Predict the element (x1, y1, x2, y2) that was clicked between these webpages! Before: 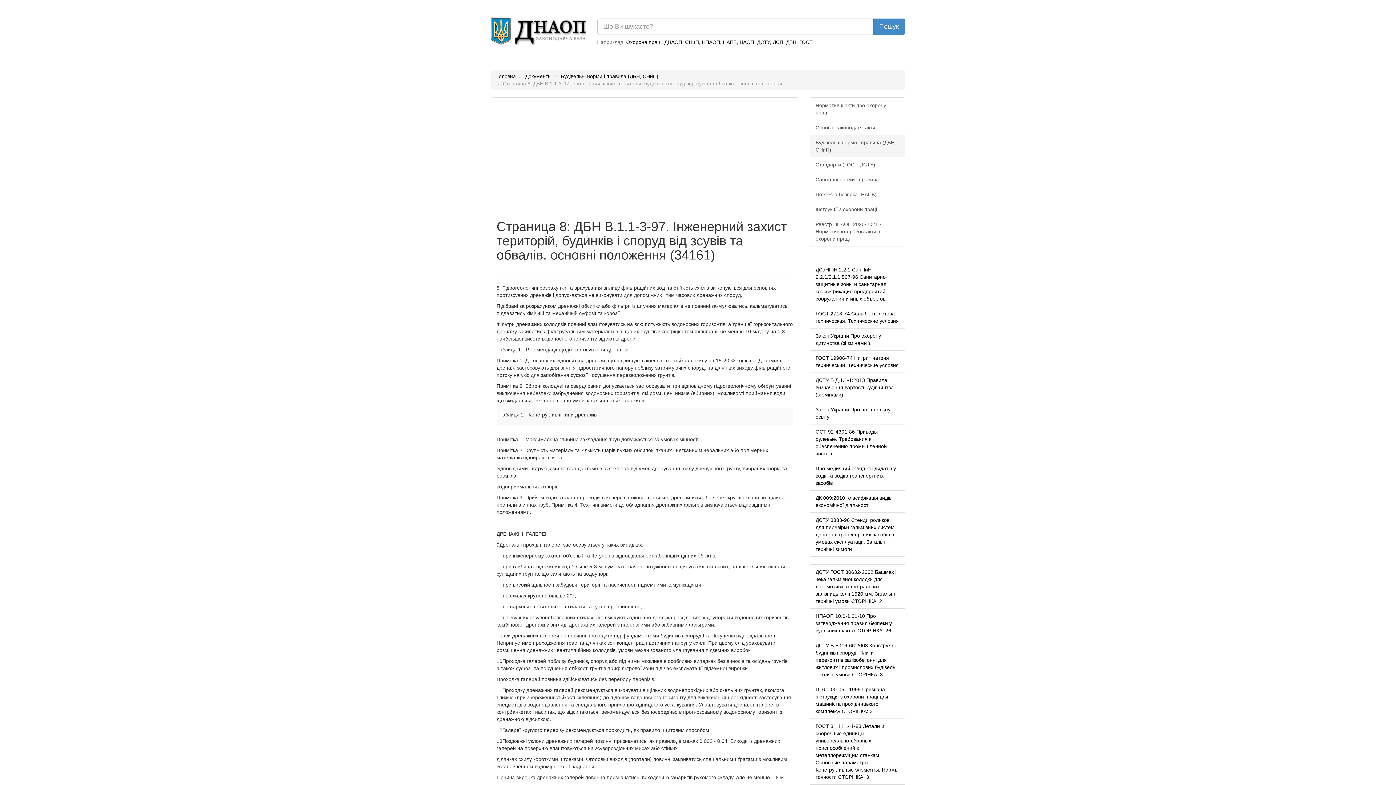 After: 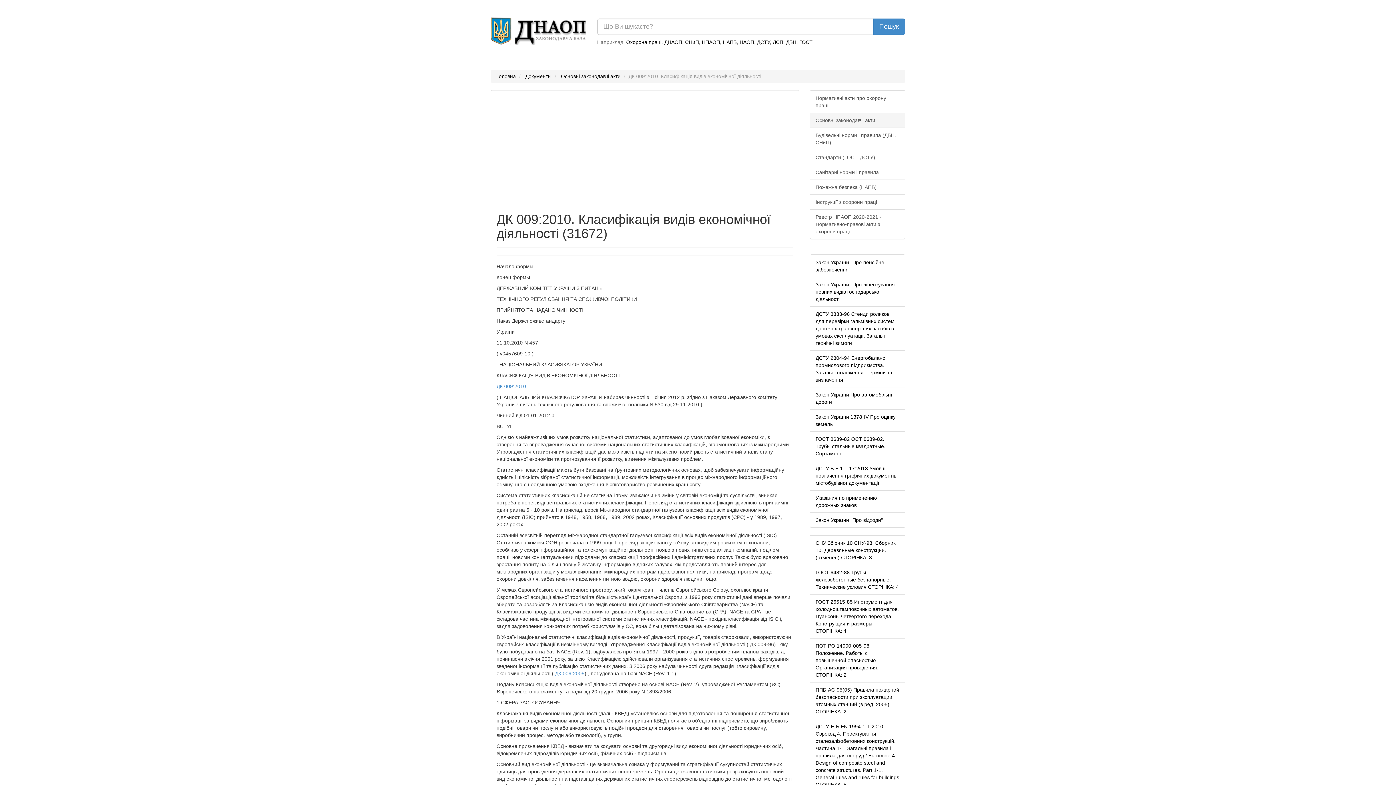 Action: bbox: (810, 490, 905, 512) label: ДК 009:2010 Класифікація видів економічної діяльності